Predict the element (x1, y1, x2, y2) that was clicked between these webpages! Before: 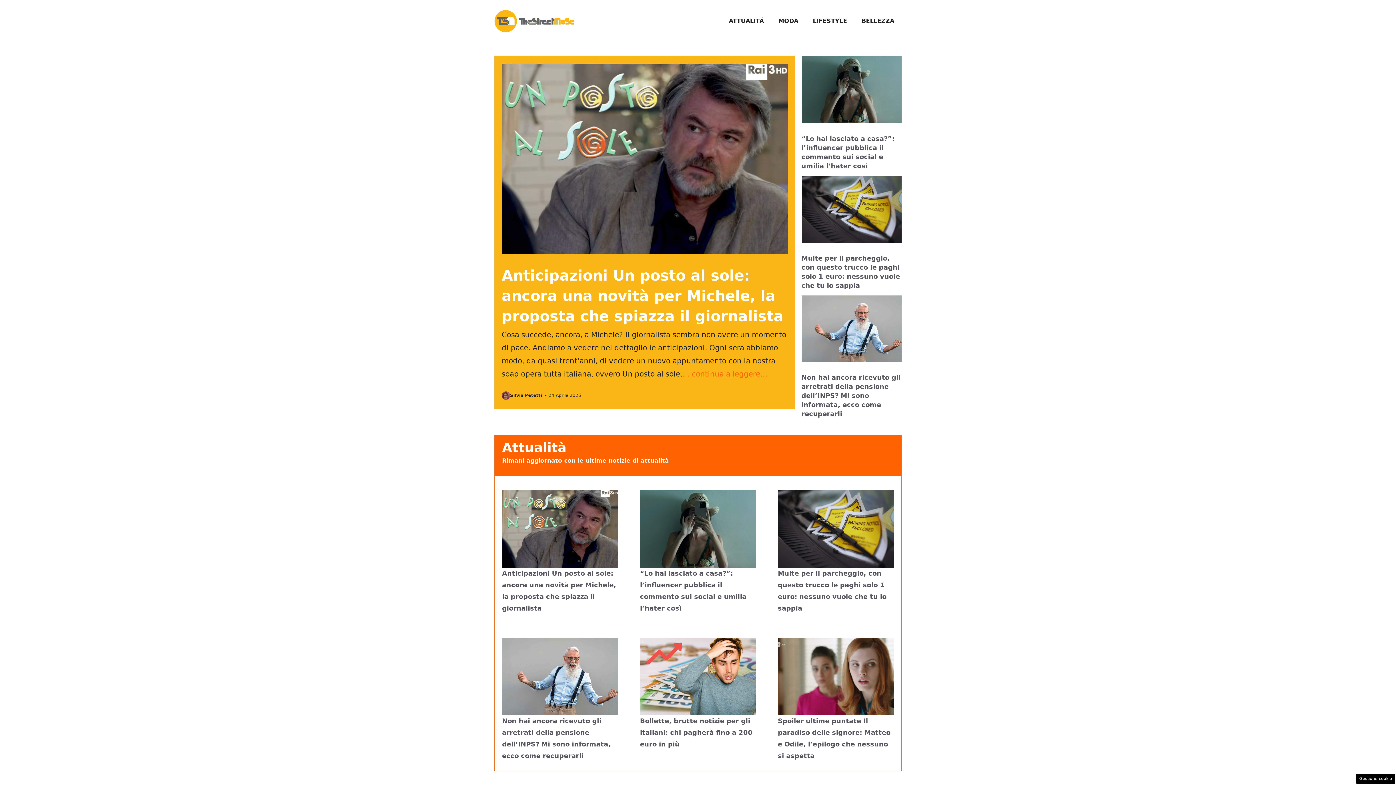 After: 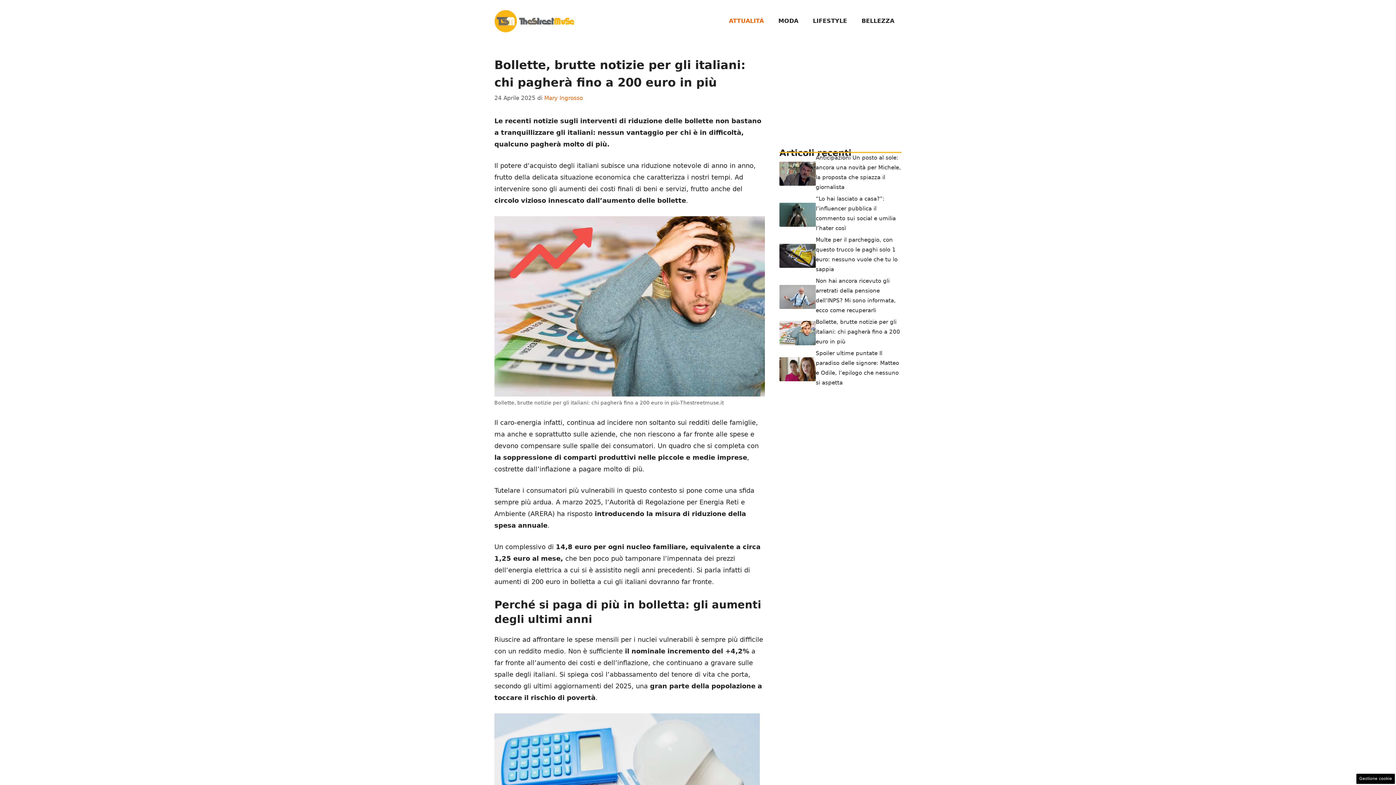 Action: label: Bollette, brutte notizie per gli italiani: chi pagherà fino a 200 euro in più bbox: (640, 717, 752, 748)